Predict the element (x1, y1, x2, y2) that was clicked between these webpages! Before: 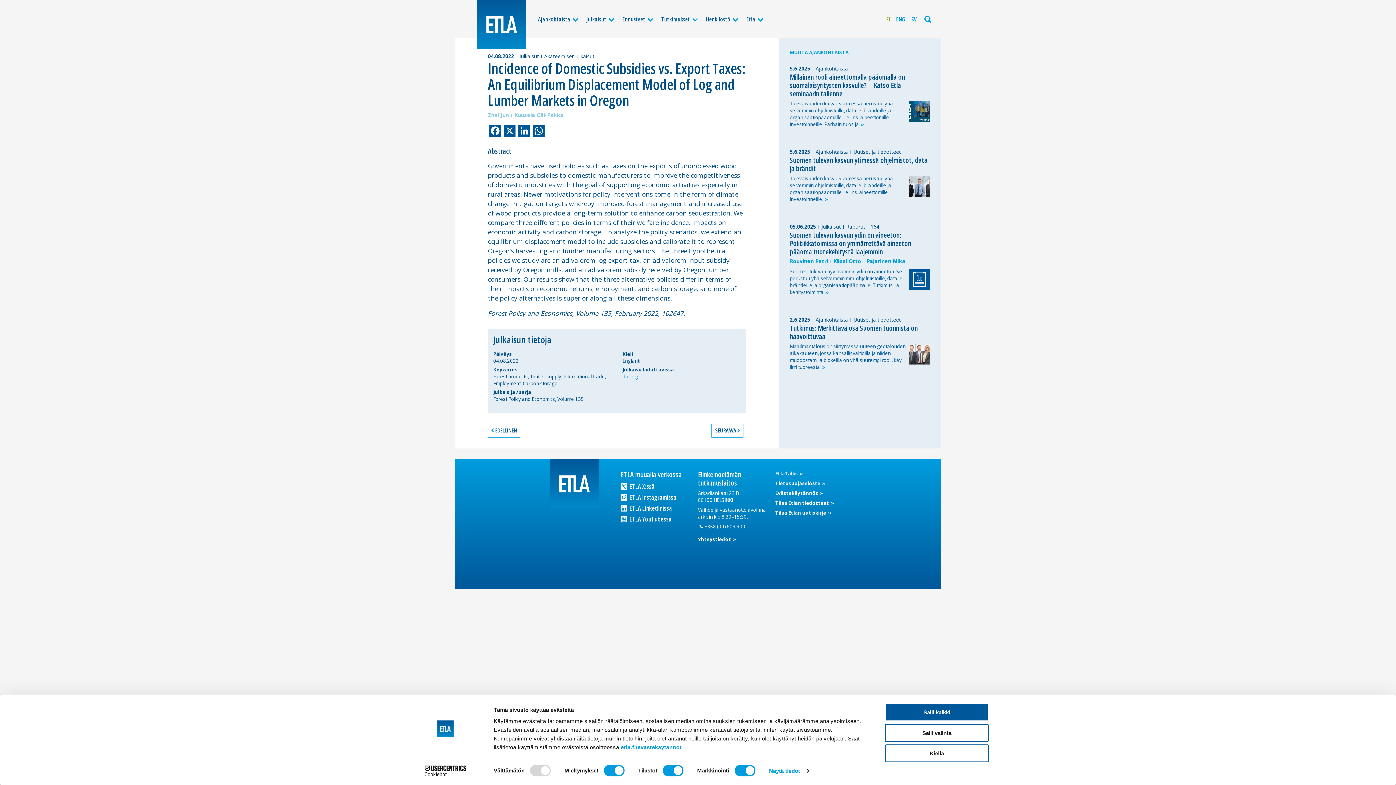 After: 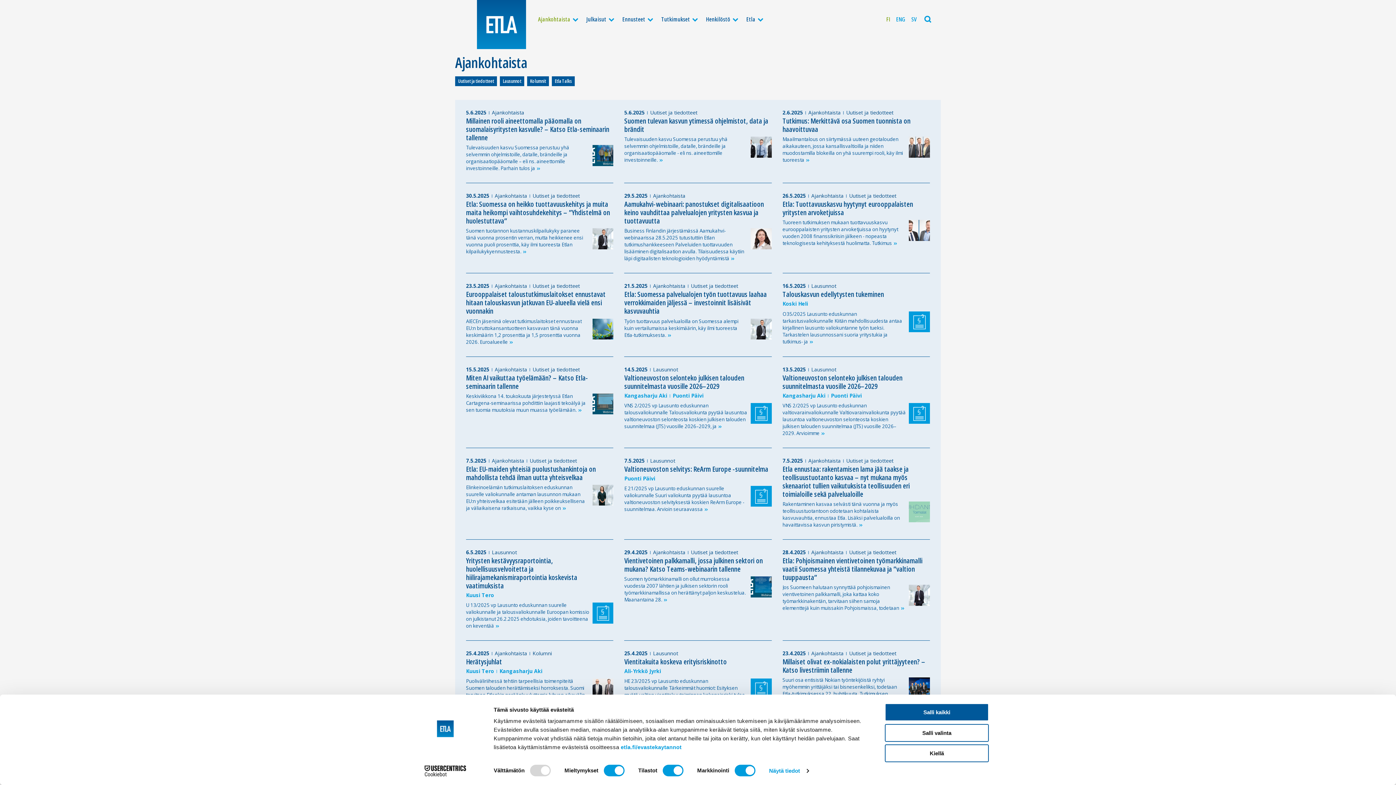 Action: label: Ajankohtaista bbox: (815, 64, 848, 72)